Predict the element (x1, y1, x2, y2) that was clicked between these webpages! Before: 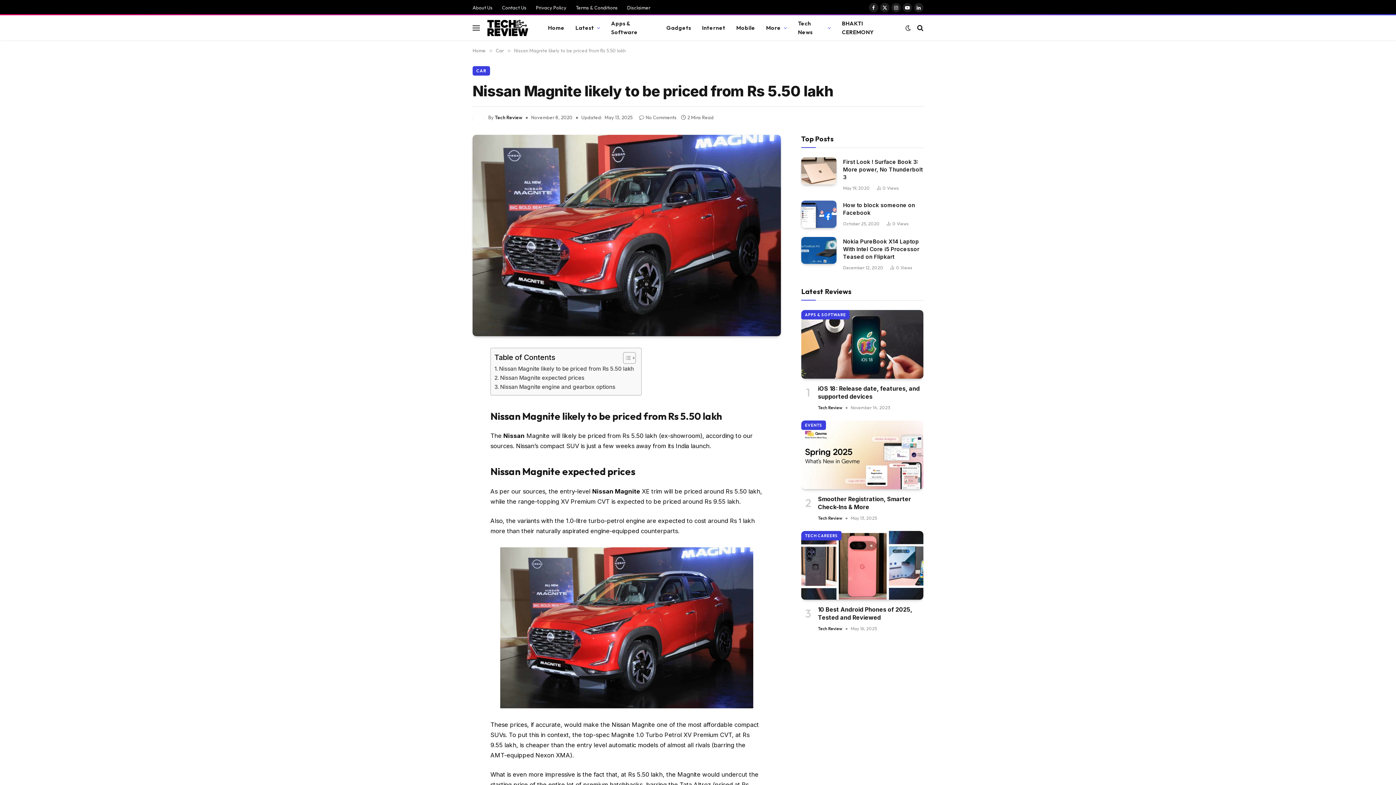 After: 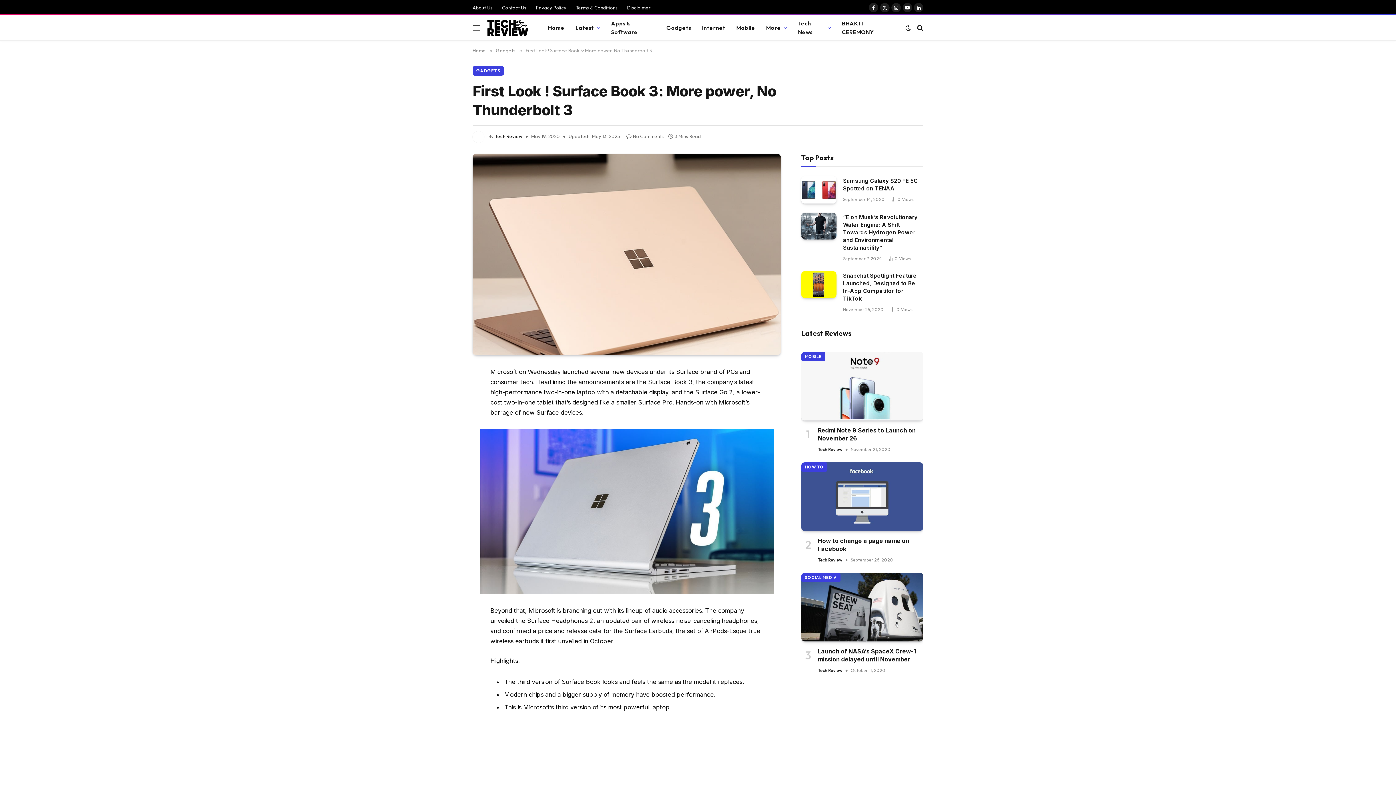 Action: bbox: (843, 158, 923, 181) label: First Look ! Surface Book 3: More power, No Thunderbolt 3